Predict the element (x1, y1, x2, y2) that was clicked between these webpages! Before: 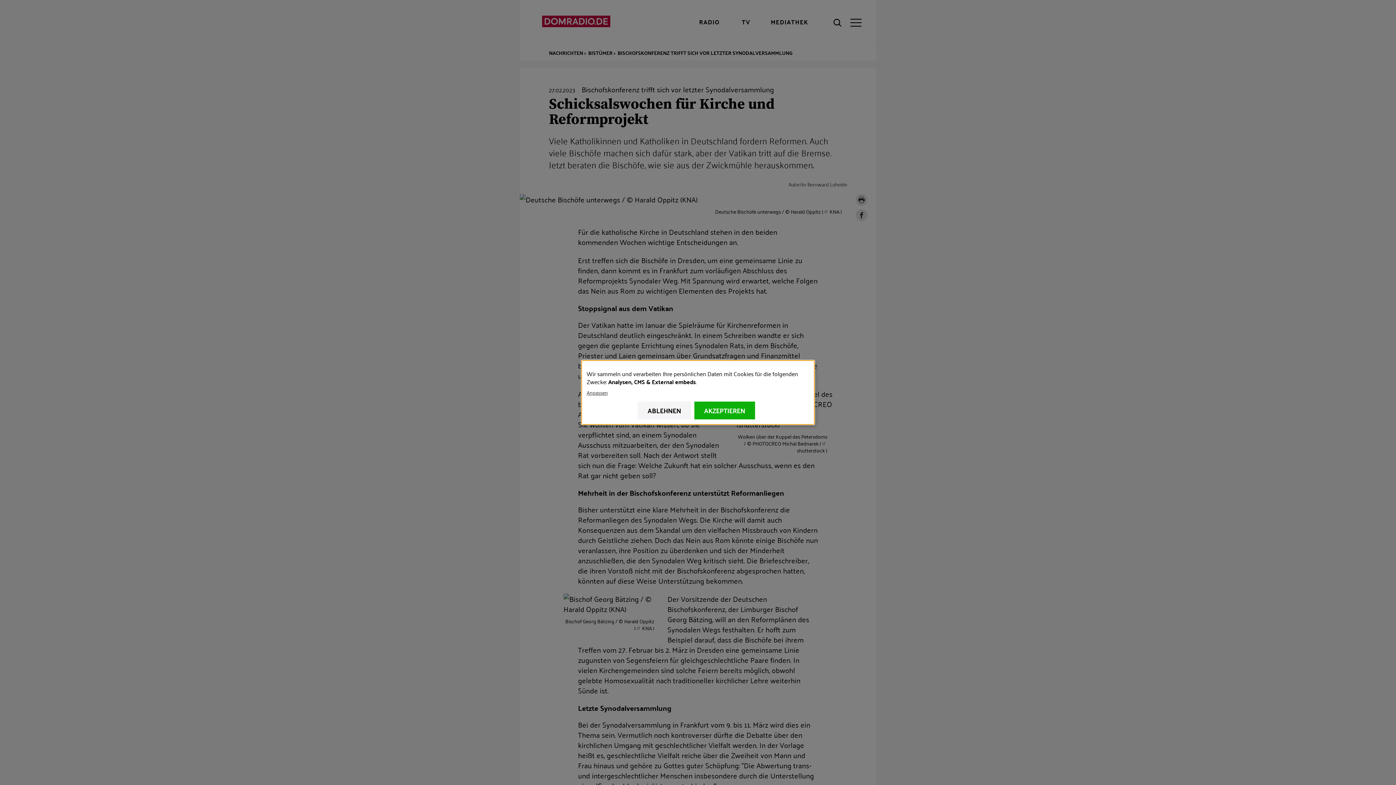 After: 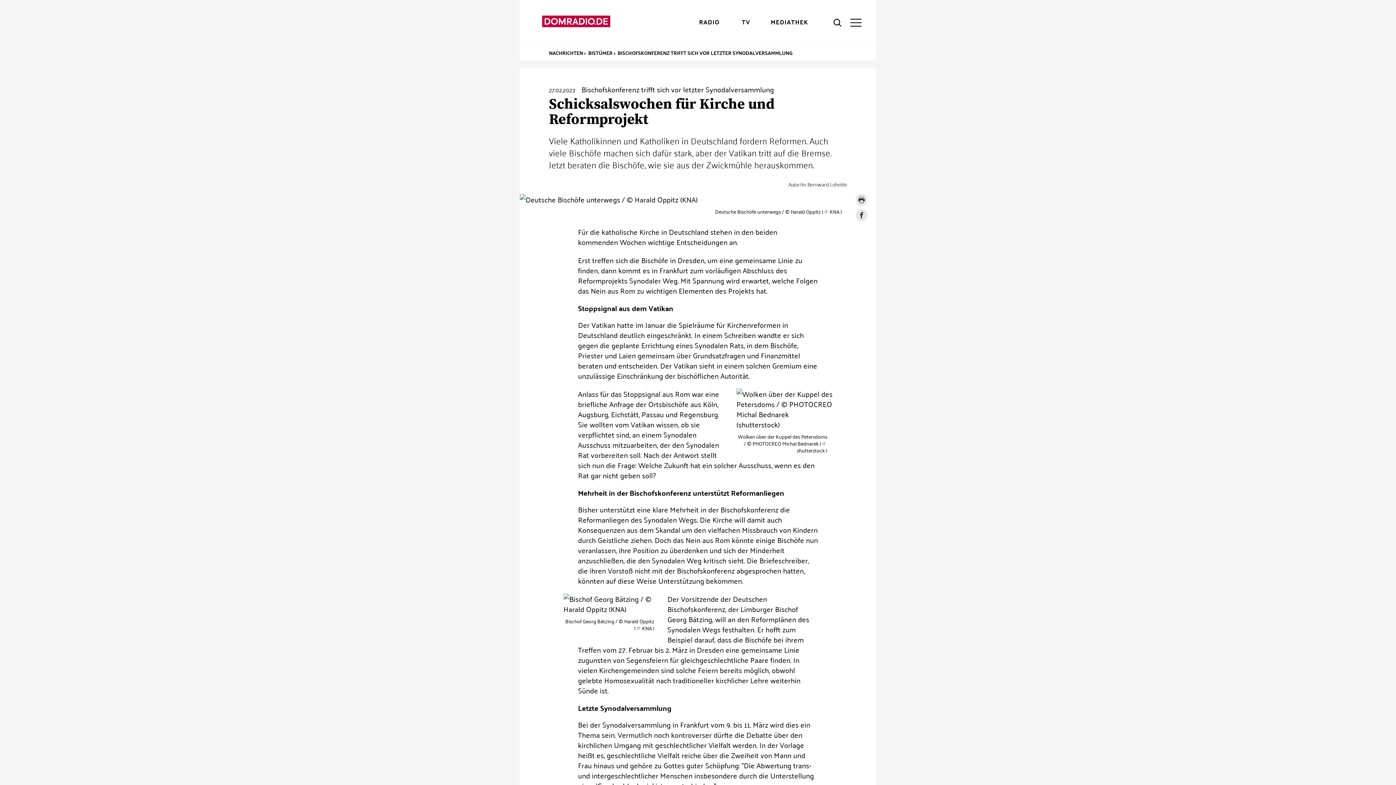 Action: label: AKZEPTIEREN bbox: (694, 401, 755, 419)